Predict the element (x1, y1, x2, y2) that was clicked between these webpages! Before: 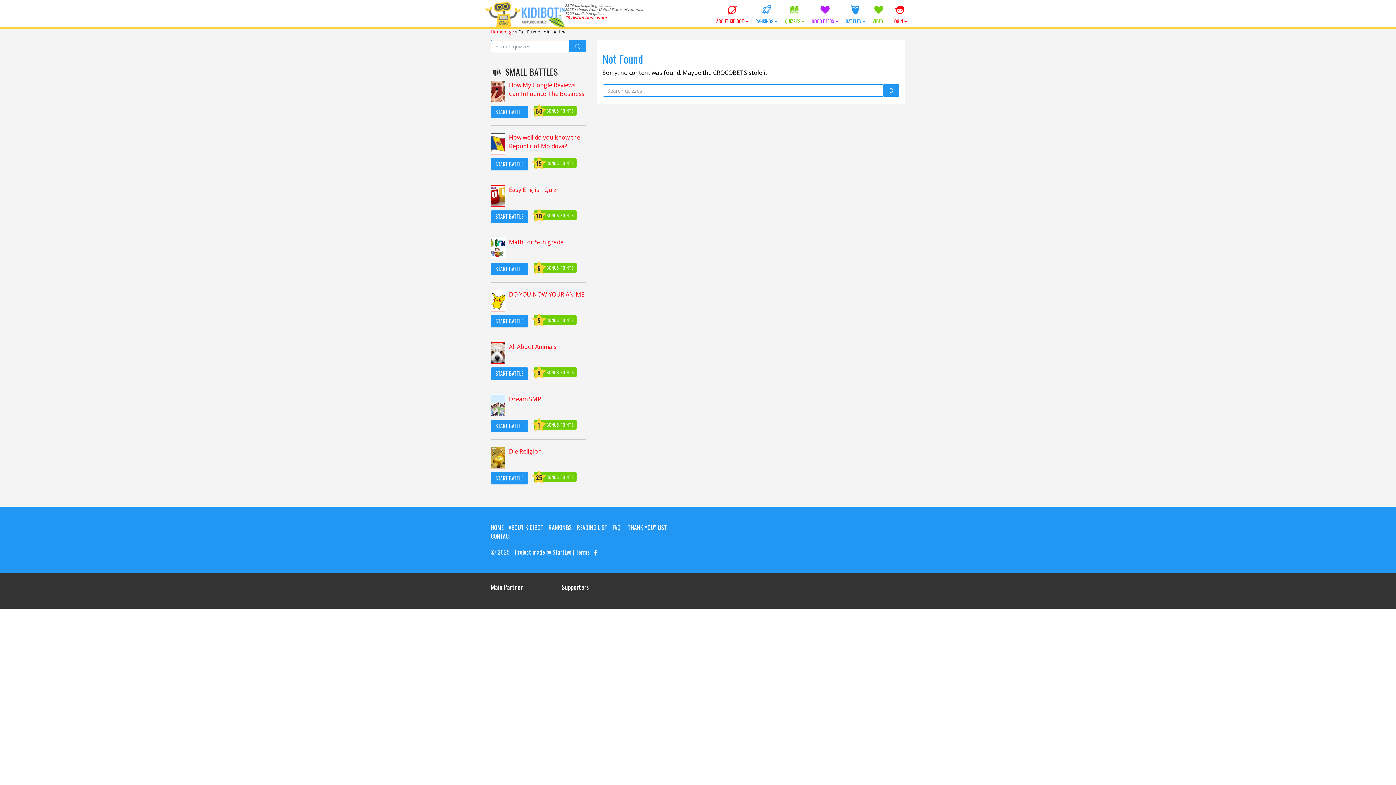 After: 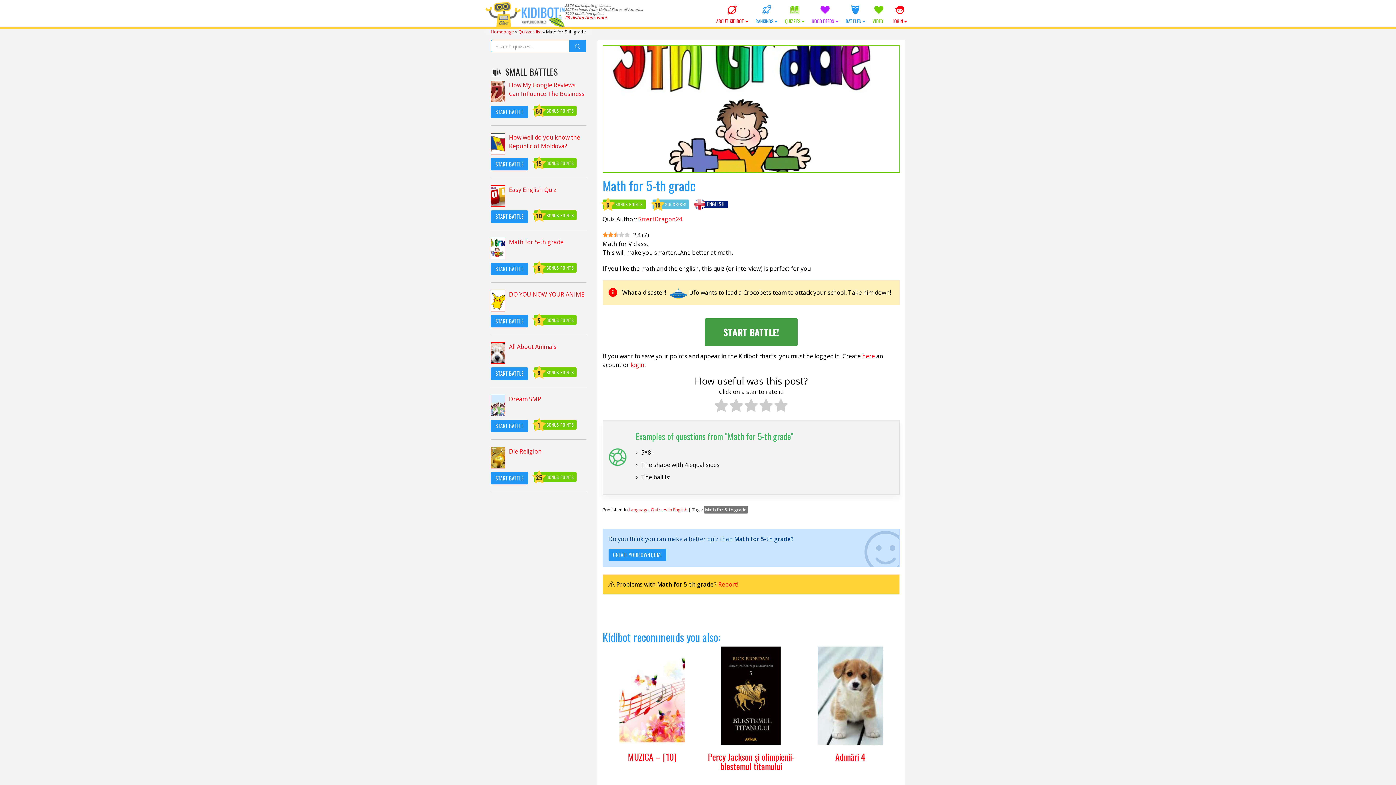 Action: label: Math for 5-th grade bbox: (509, 238, 563, 246)